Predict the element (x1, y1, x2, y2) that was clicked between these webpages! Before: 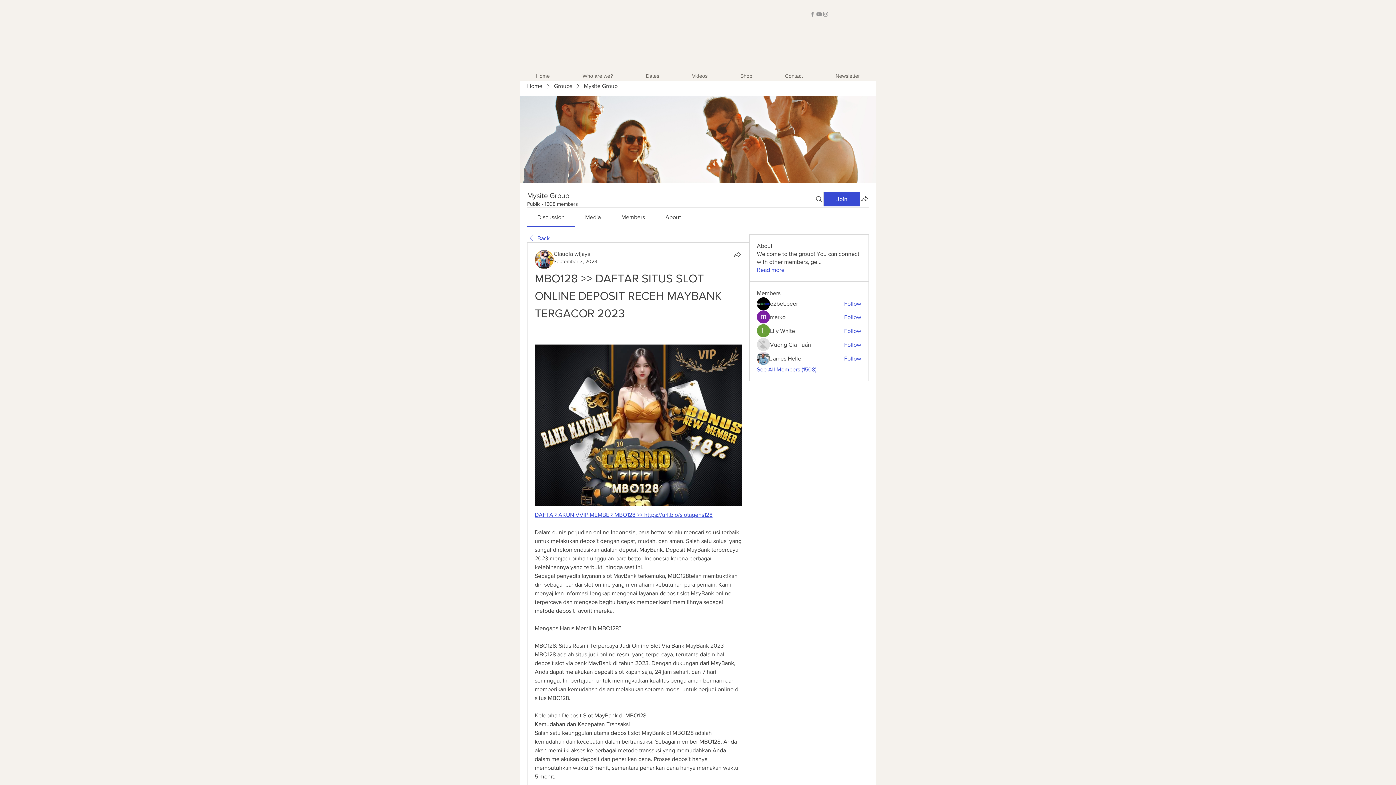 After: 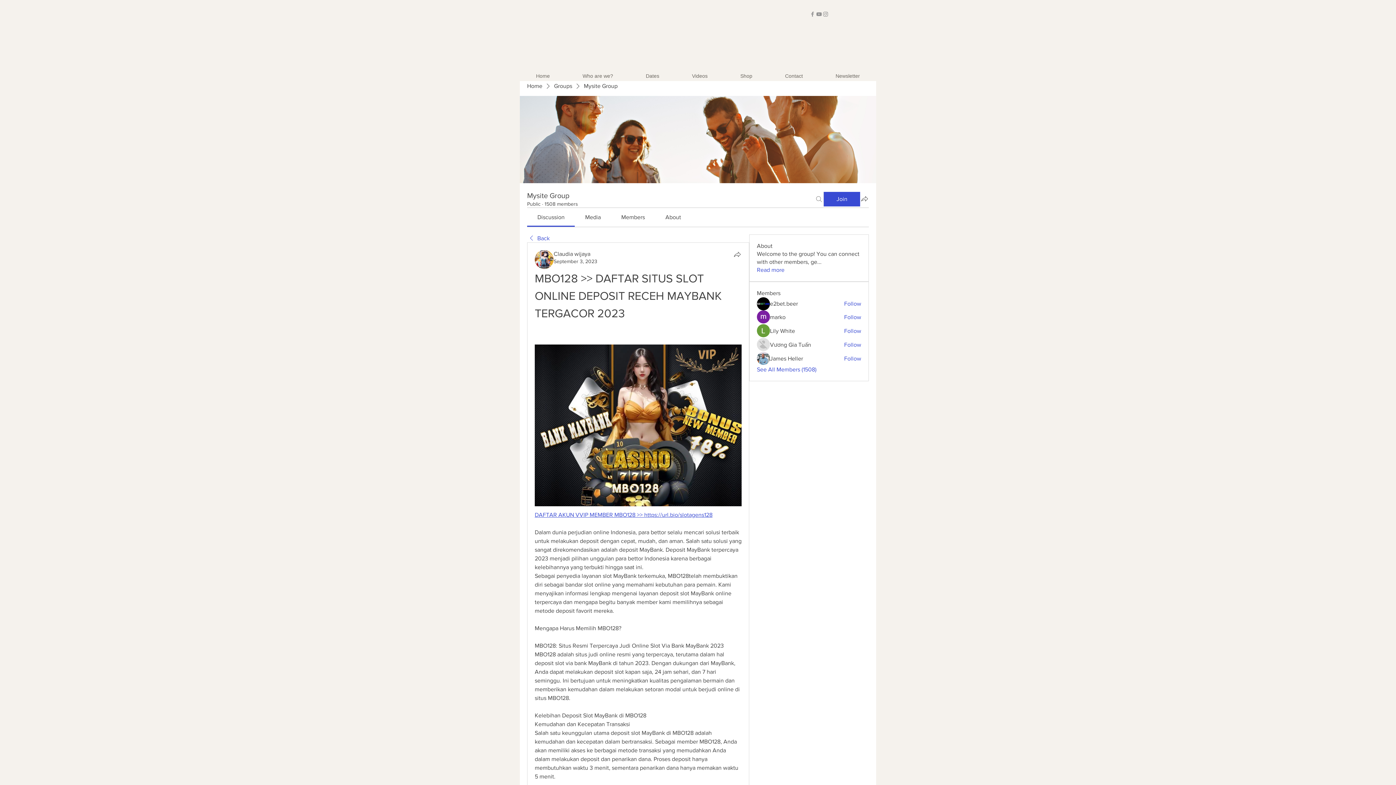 Action: bbox: (814, 191, 823, 206) label: Search